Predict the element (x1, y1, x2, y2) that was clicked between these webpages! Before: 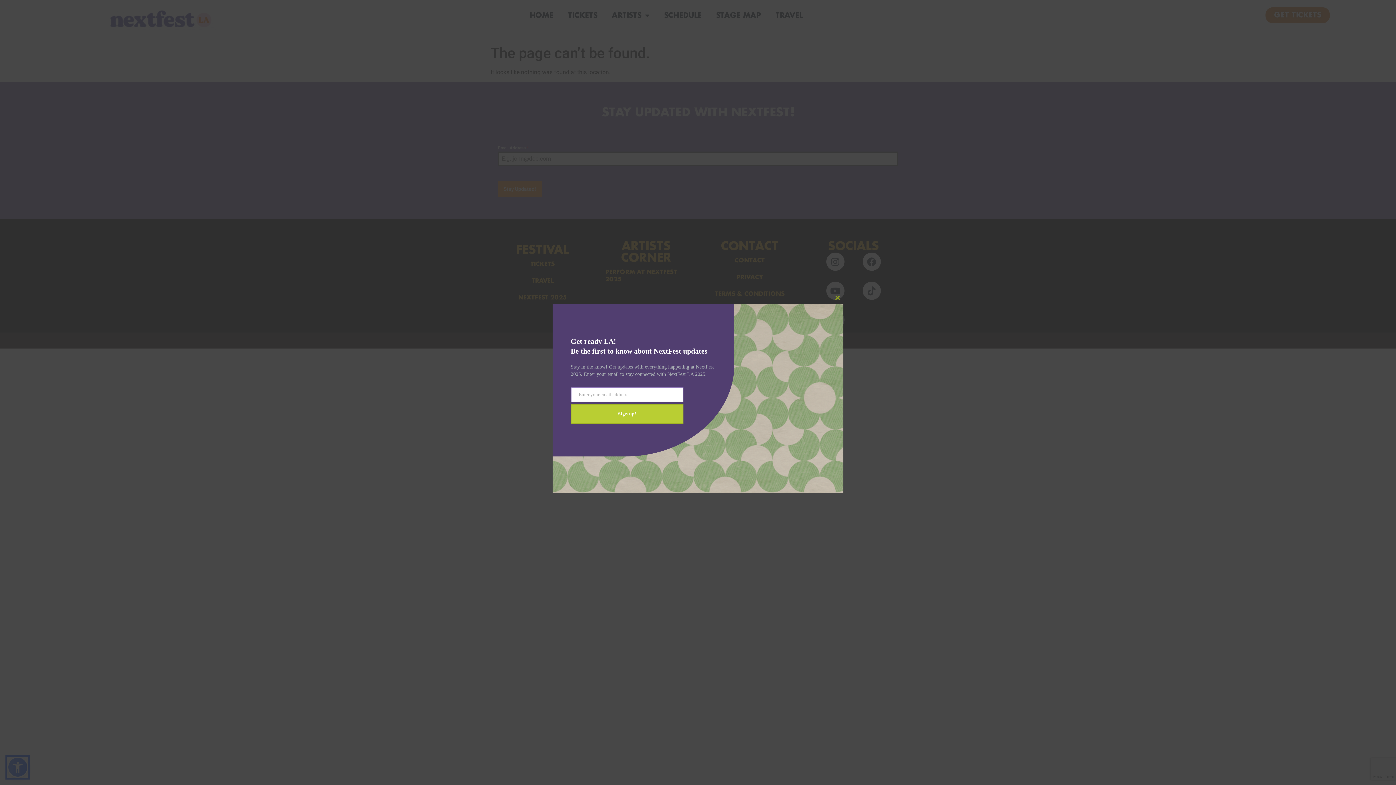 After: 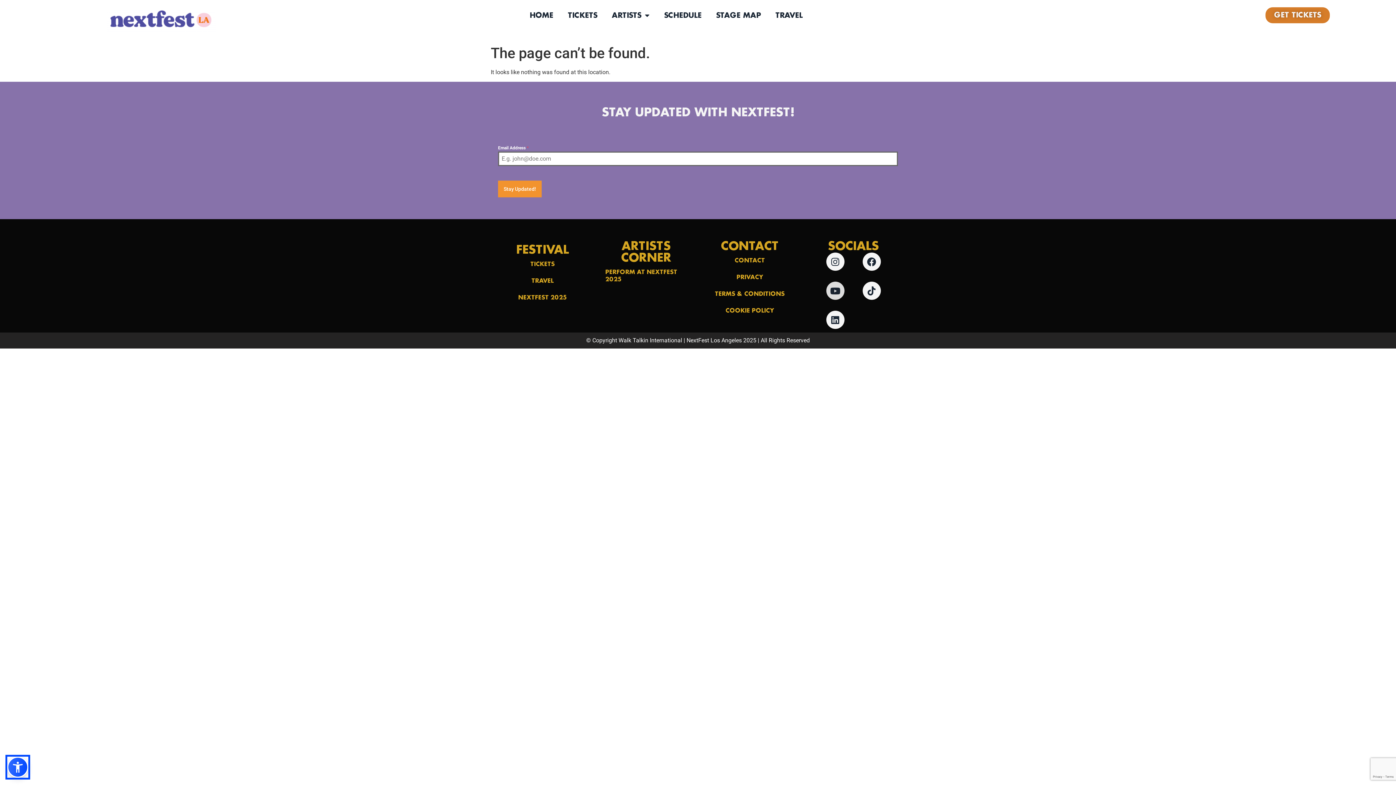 Action: bbox: (832, 292, 843, 304) label: Close this module